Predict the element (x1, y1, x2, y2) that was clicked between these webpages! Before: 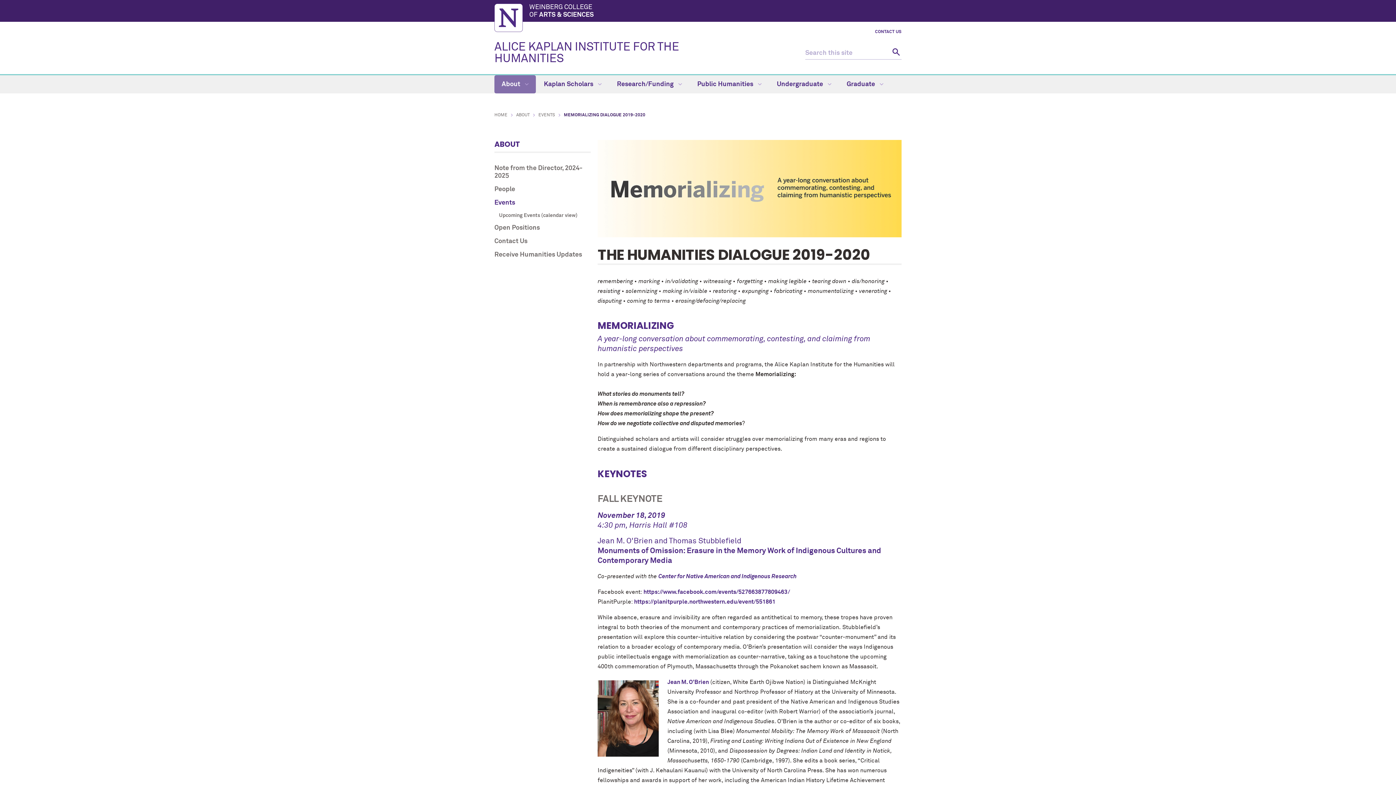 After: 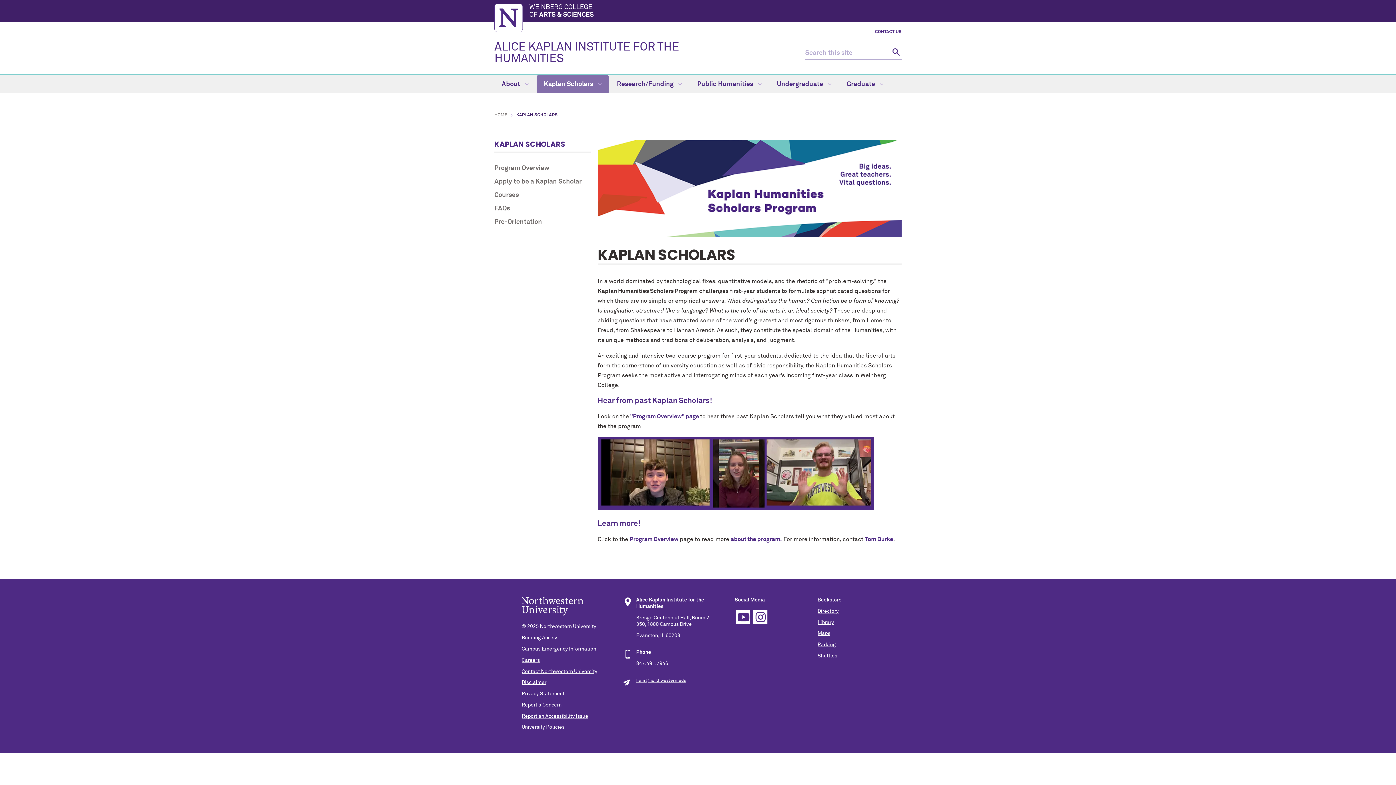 Action: bbox: (536, 75, 609, 93) label: Kaplan Scholars 